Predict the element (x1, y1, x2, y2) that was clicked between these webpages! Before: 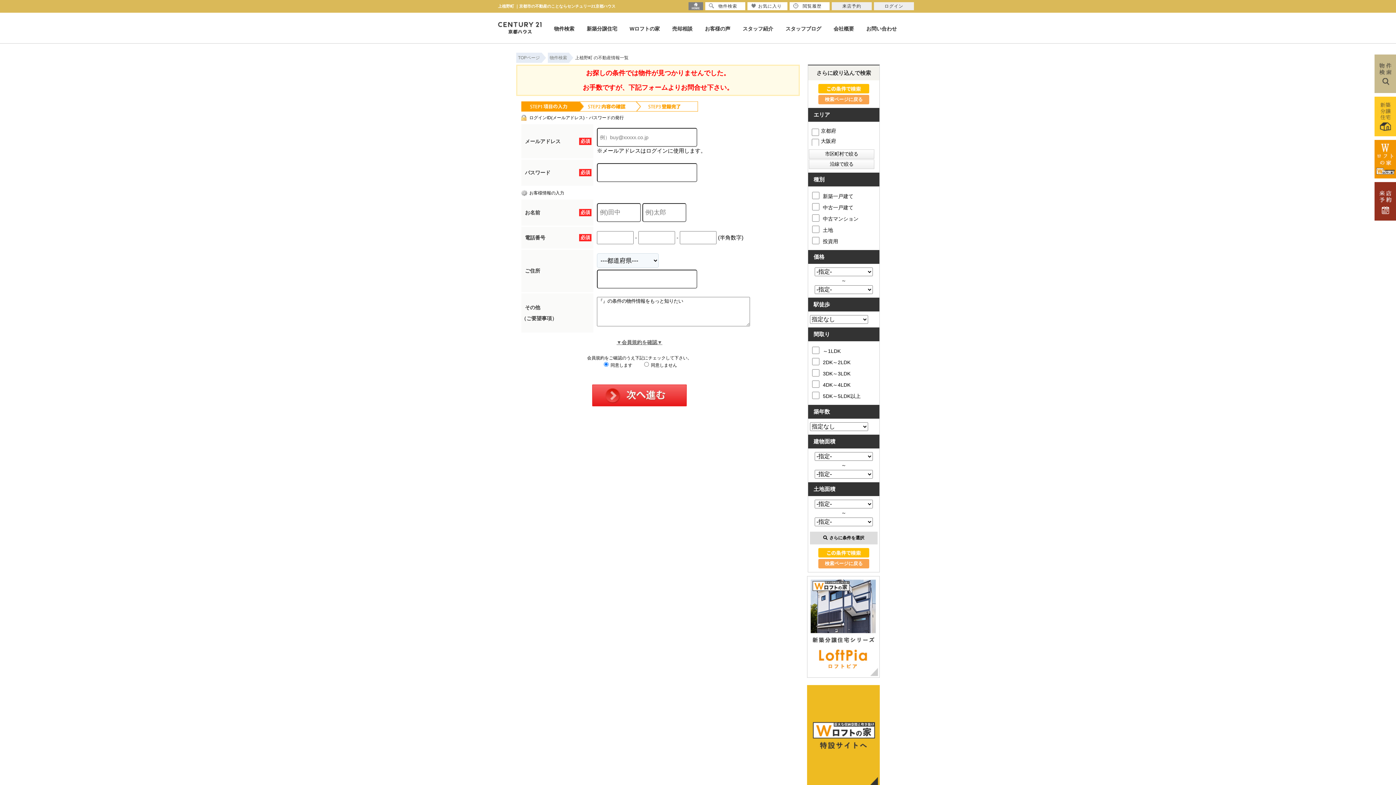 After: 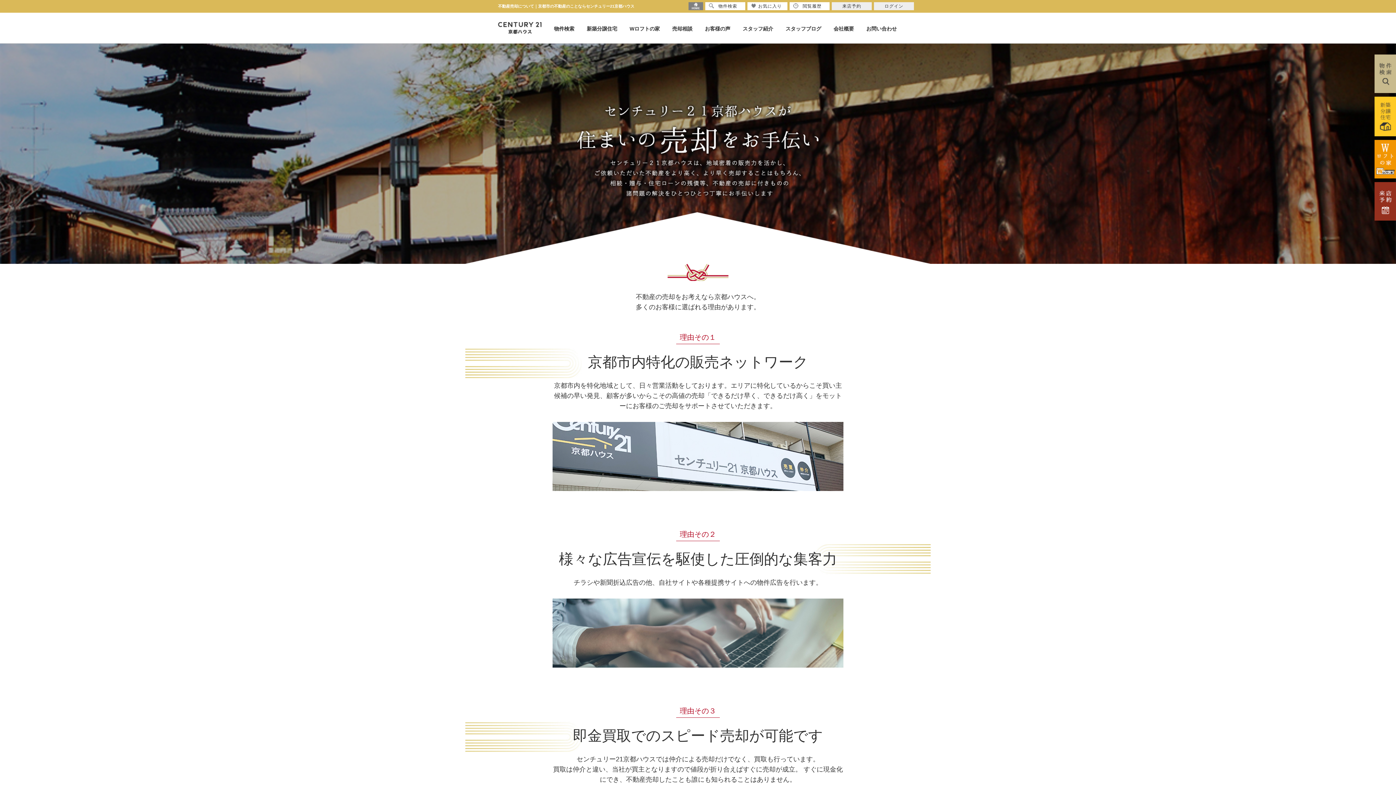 Action: bbox: (672, 25, 692, 31) label: 売却相談